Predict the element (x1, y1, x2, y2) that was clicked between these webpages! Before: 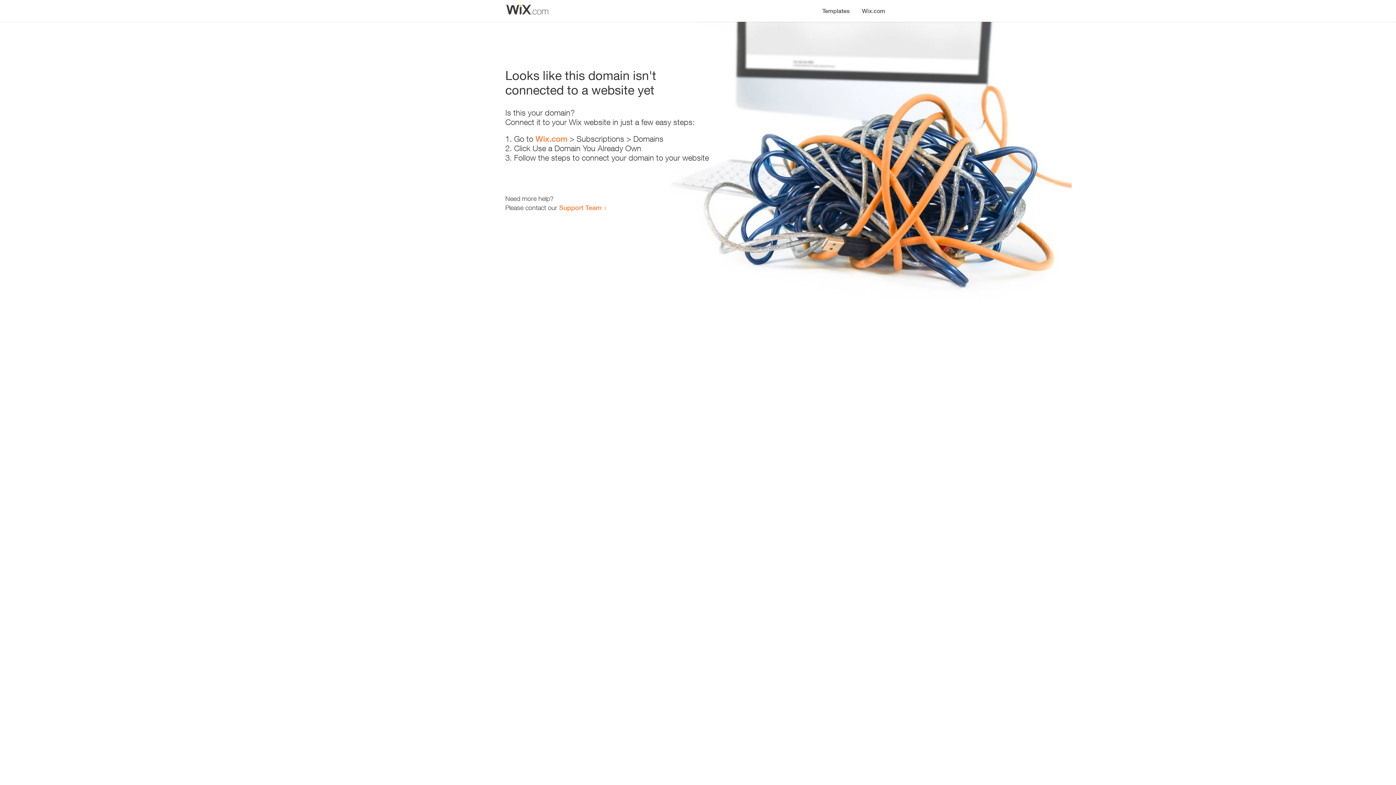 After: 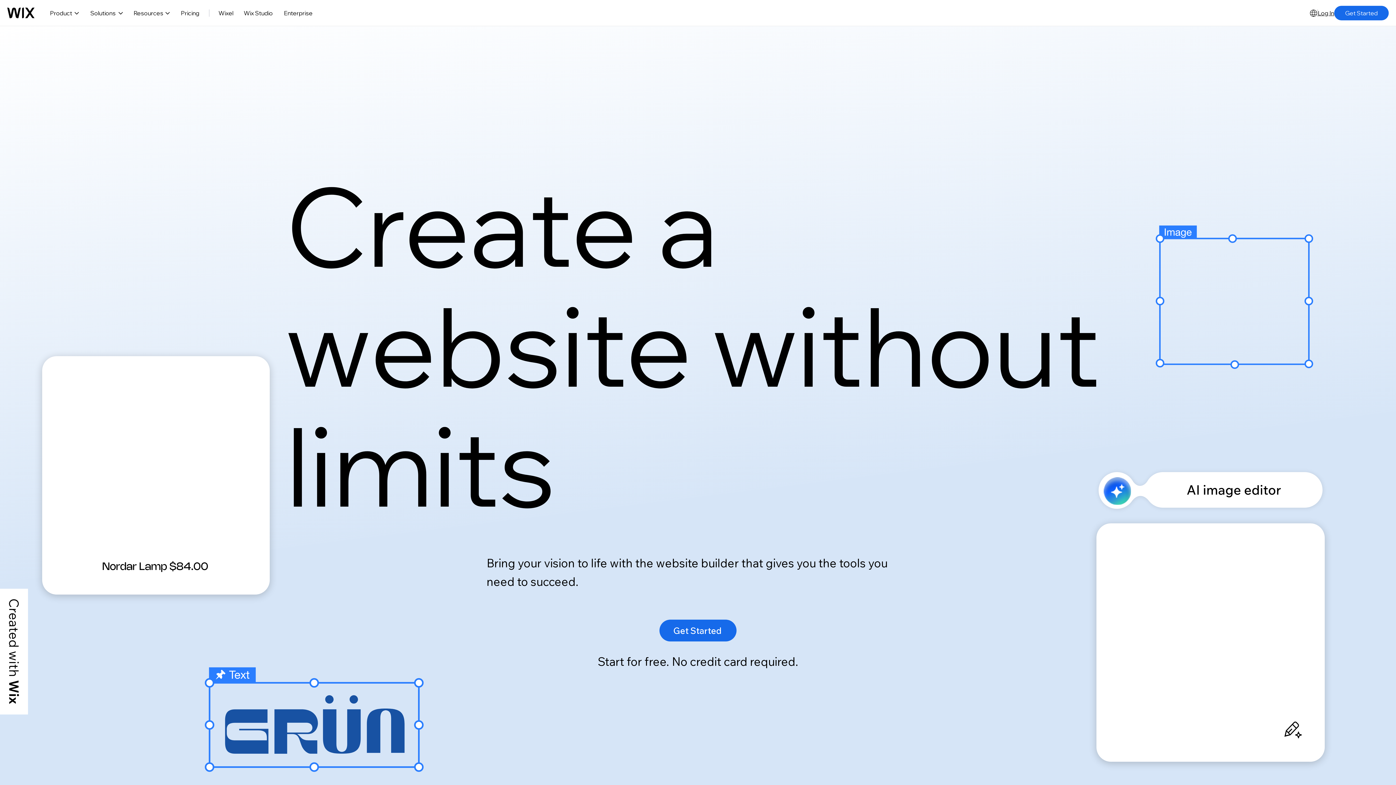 Action: label: Wix.com bbox: (535, 134, 567, 143)